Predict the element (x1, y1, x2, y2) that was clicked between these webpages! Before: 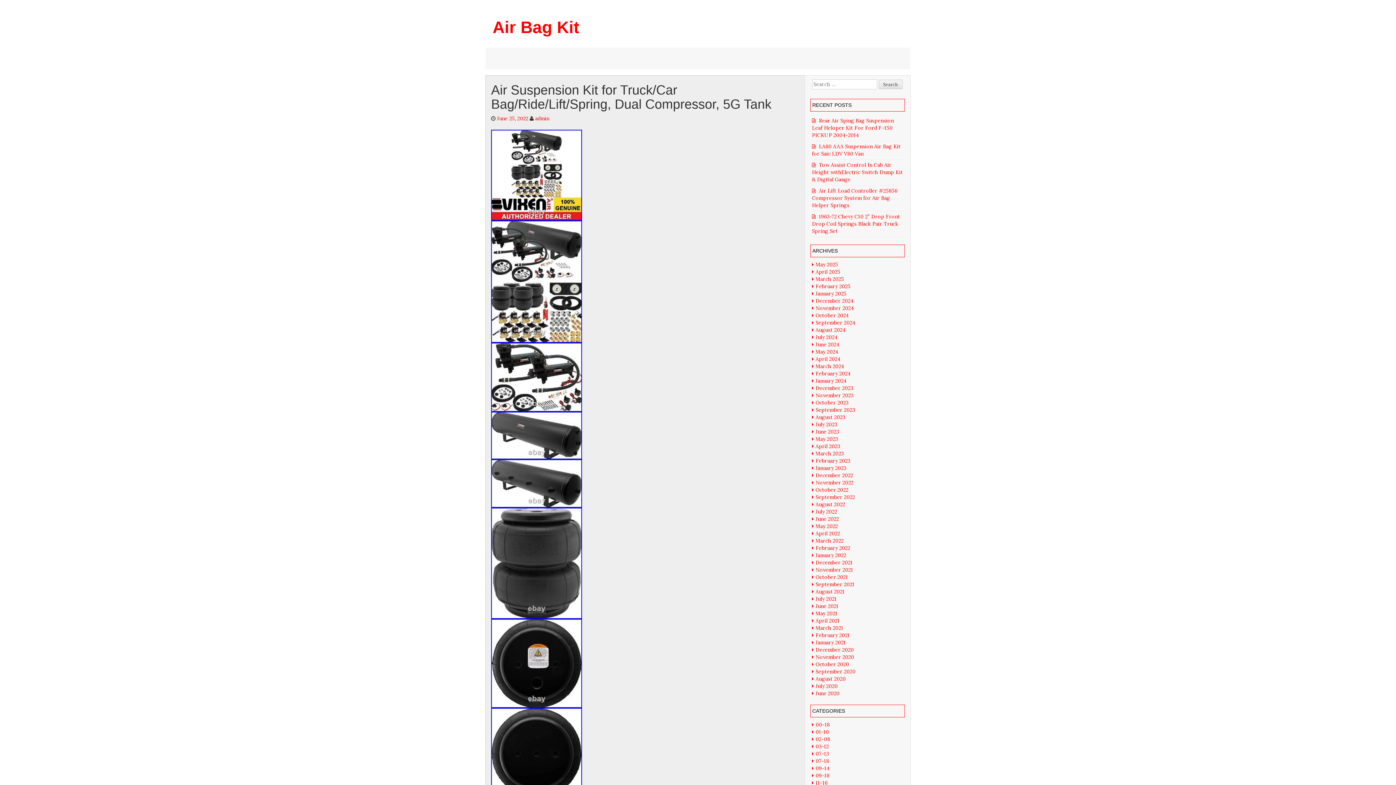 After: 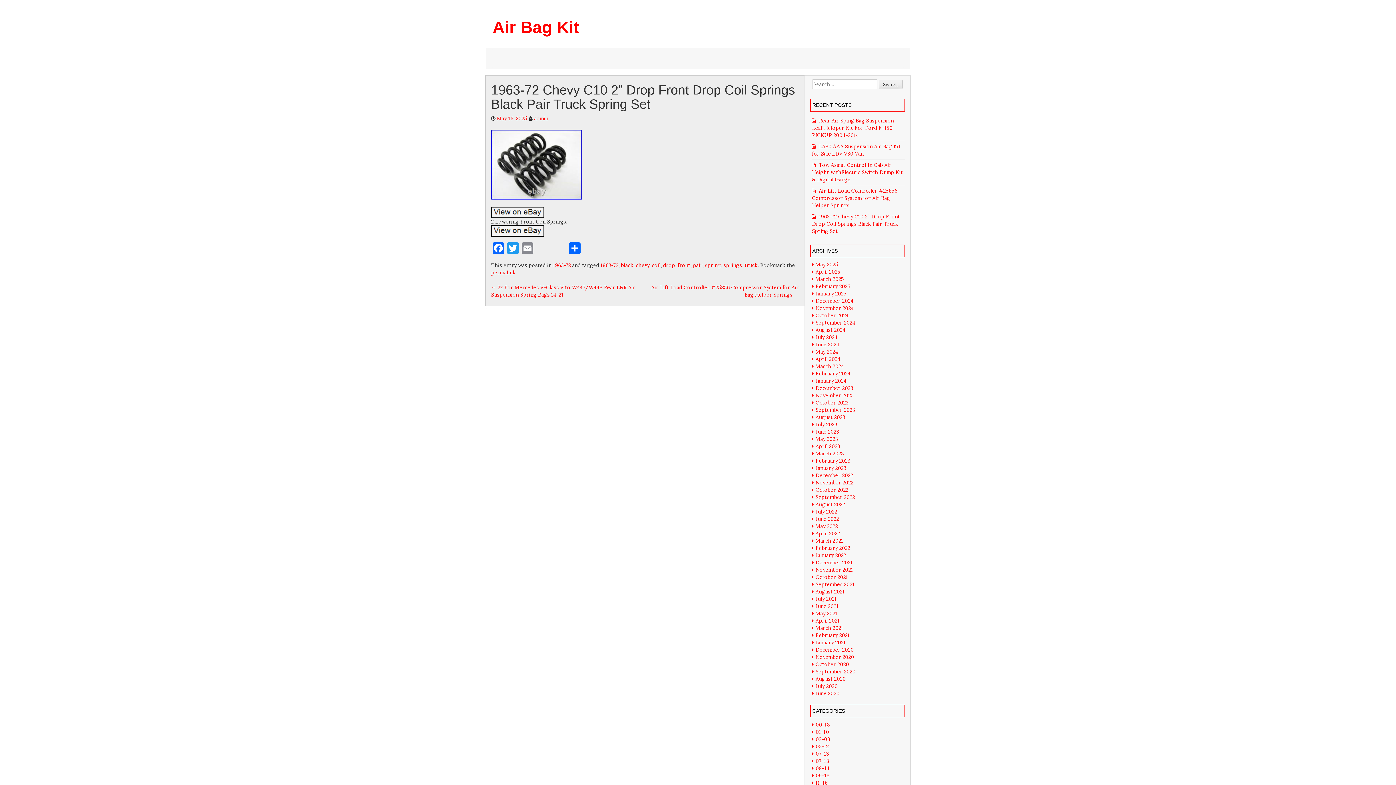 Action: label: 1963-72 Chevy C10 2” Drop Front Drop Coil Springs Black Pair Truck Spring Set bbox: (812, 213, 900, 234)